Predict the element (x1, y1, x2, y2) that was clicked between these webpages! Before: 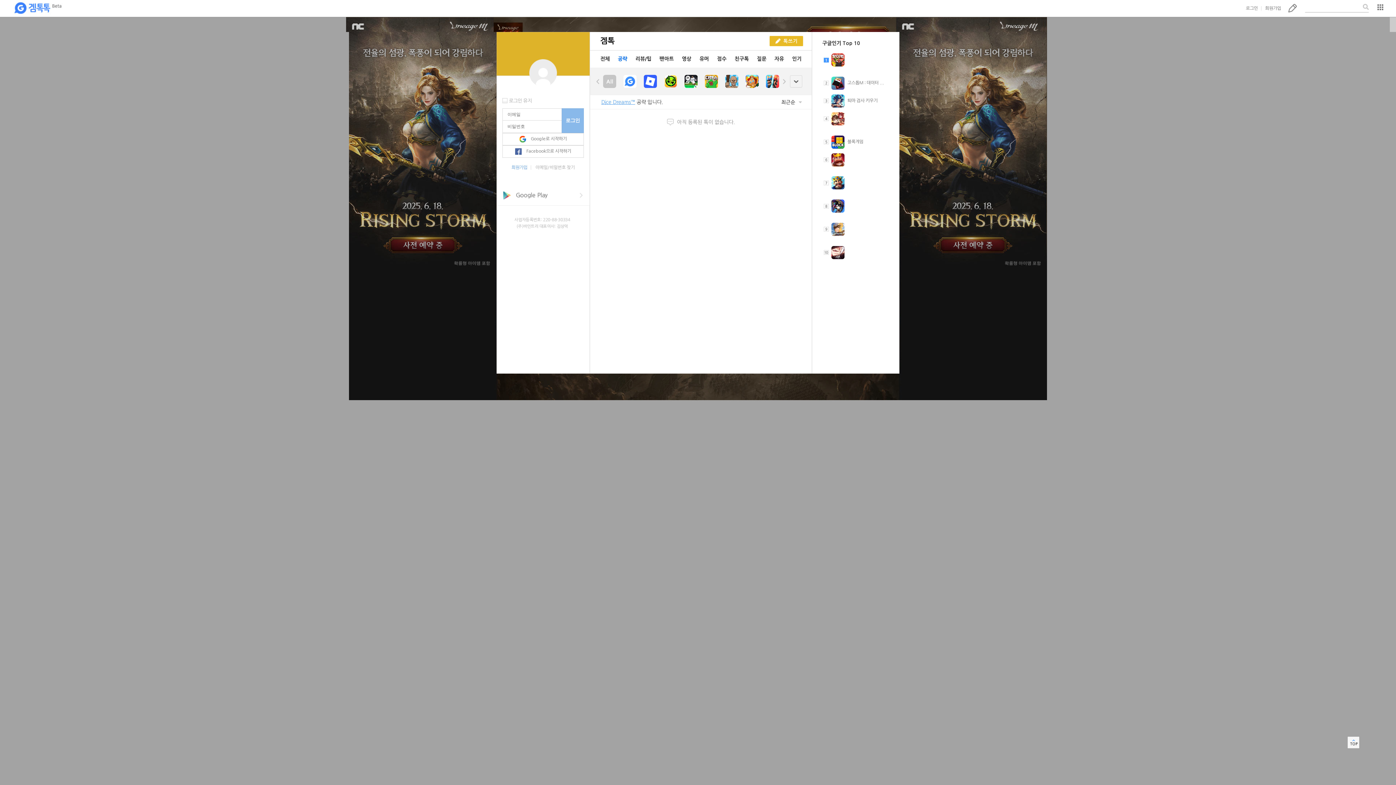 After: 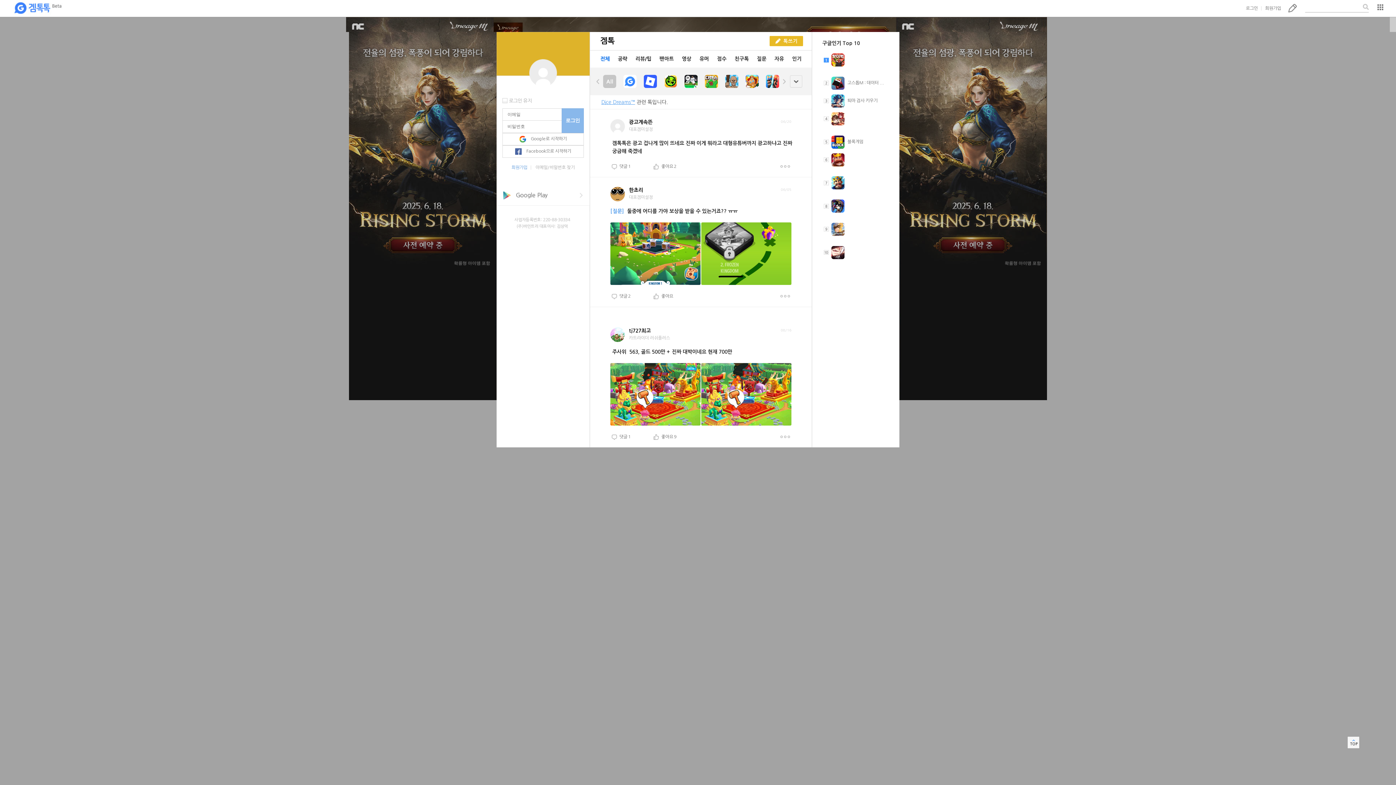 Action: label: 전체 bbox: (597, 50, 613, 67)